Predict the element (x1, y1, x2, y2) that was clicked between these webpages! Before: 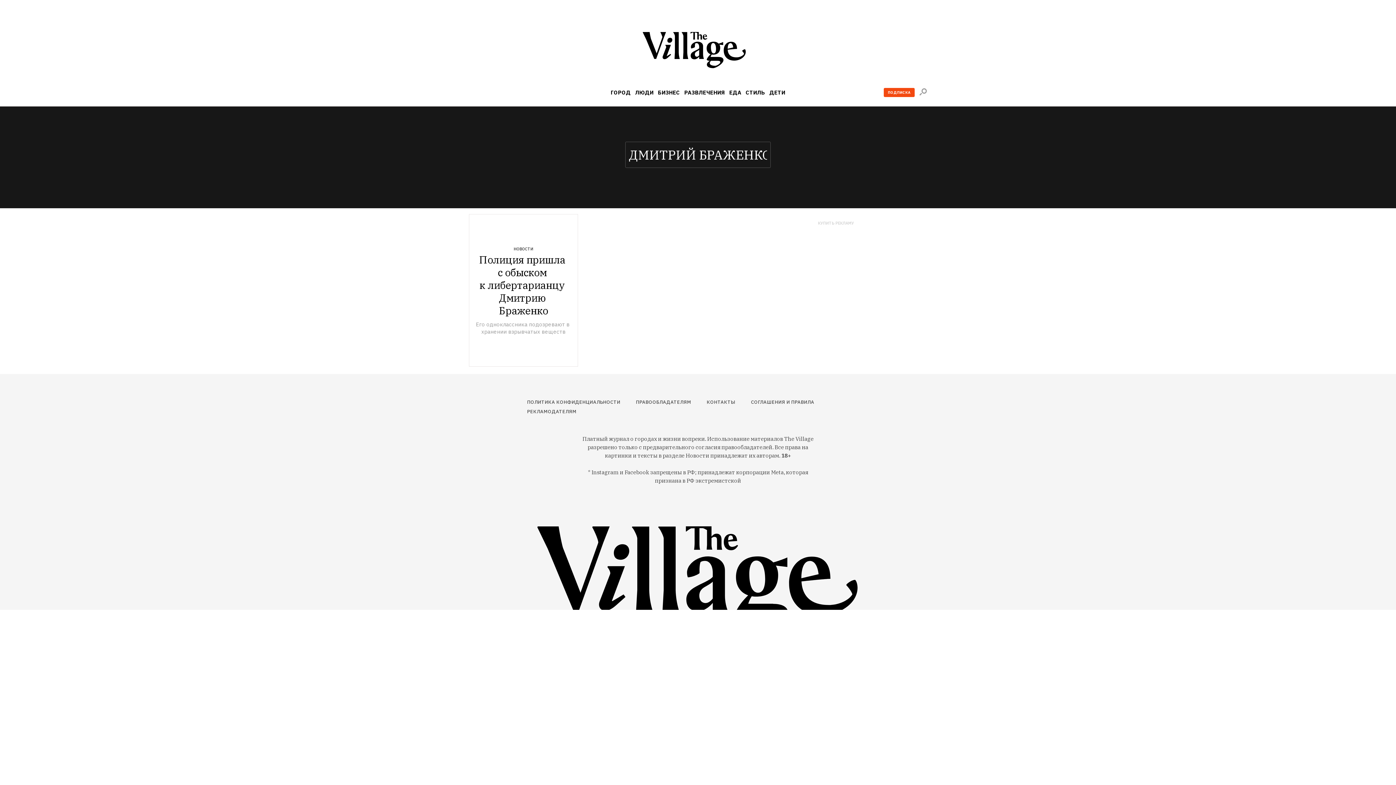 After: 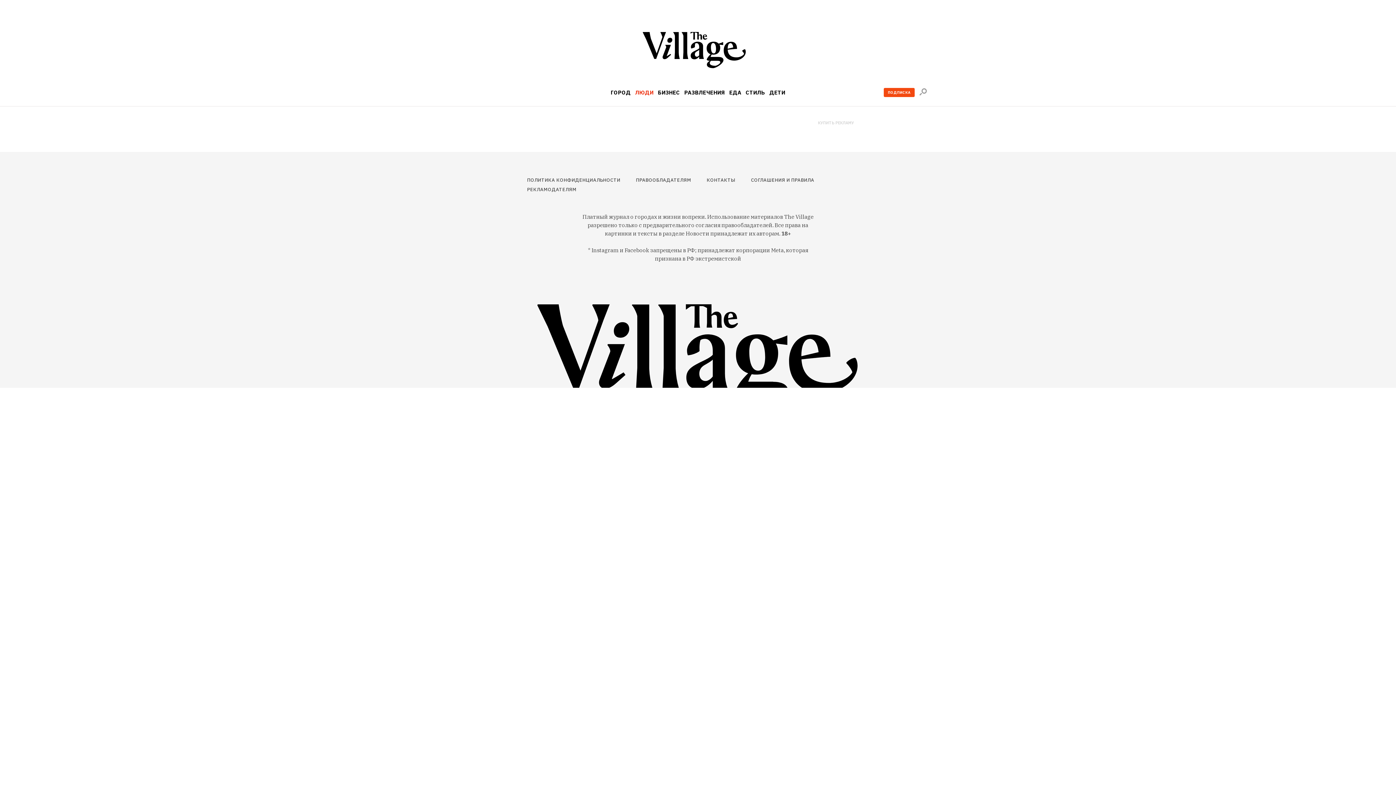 Action: label: ЛЮДИ bbox: (635, 89, 653, 95)